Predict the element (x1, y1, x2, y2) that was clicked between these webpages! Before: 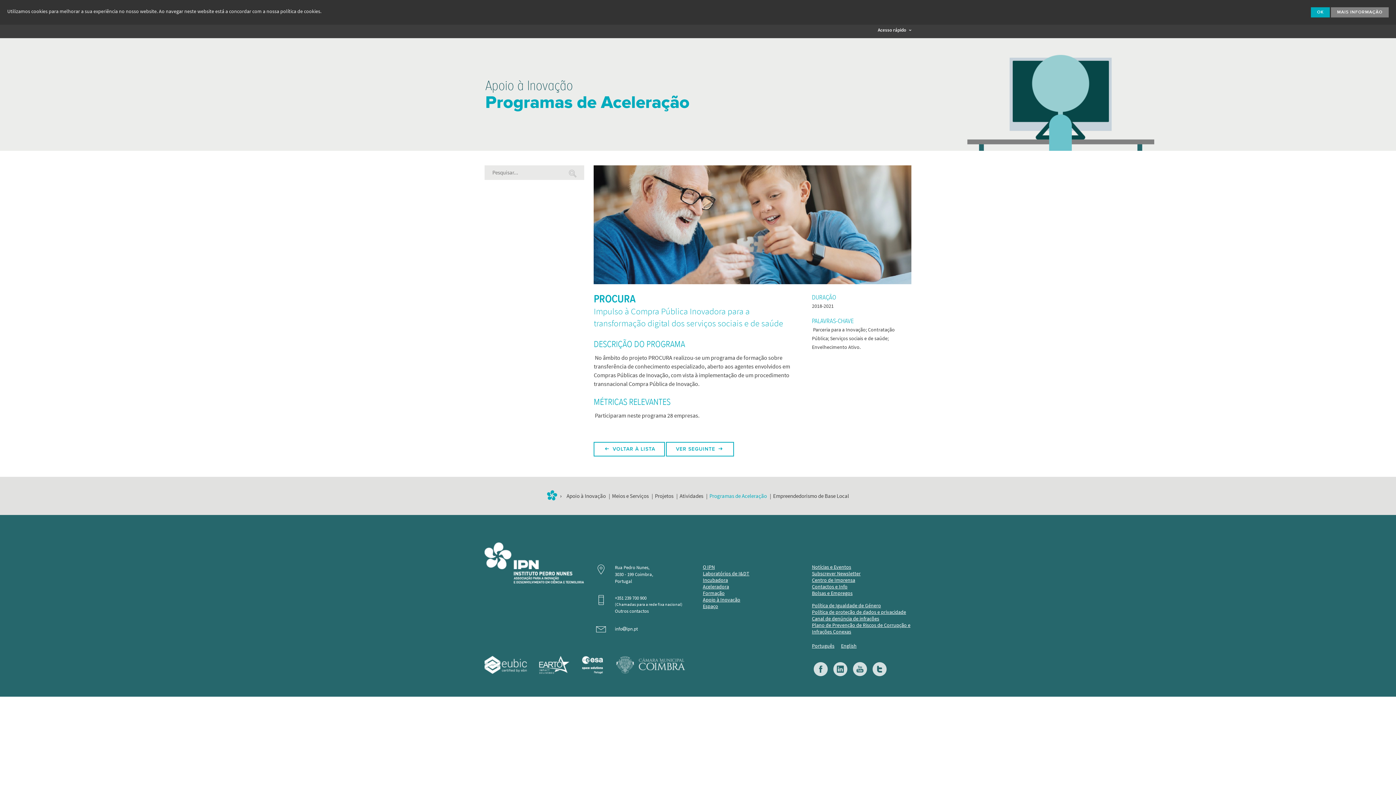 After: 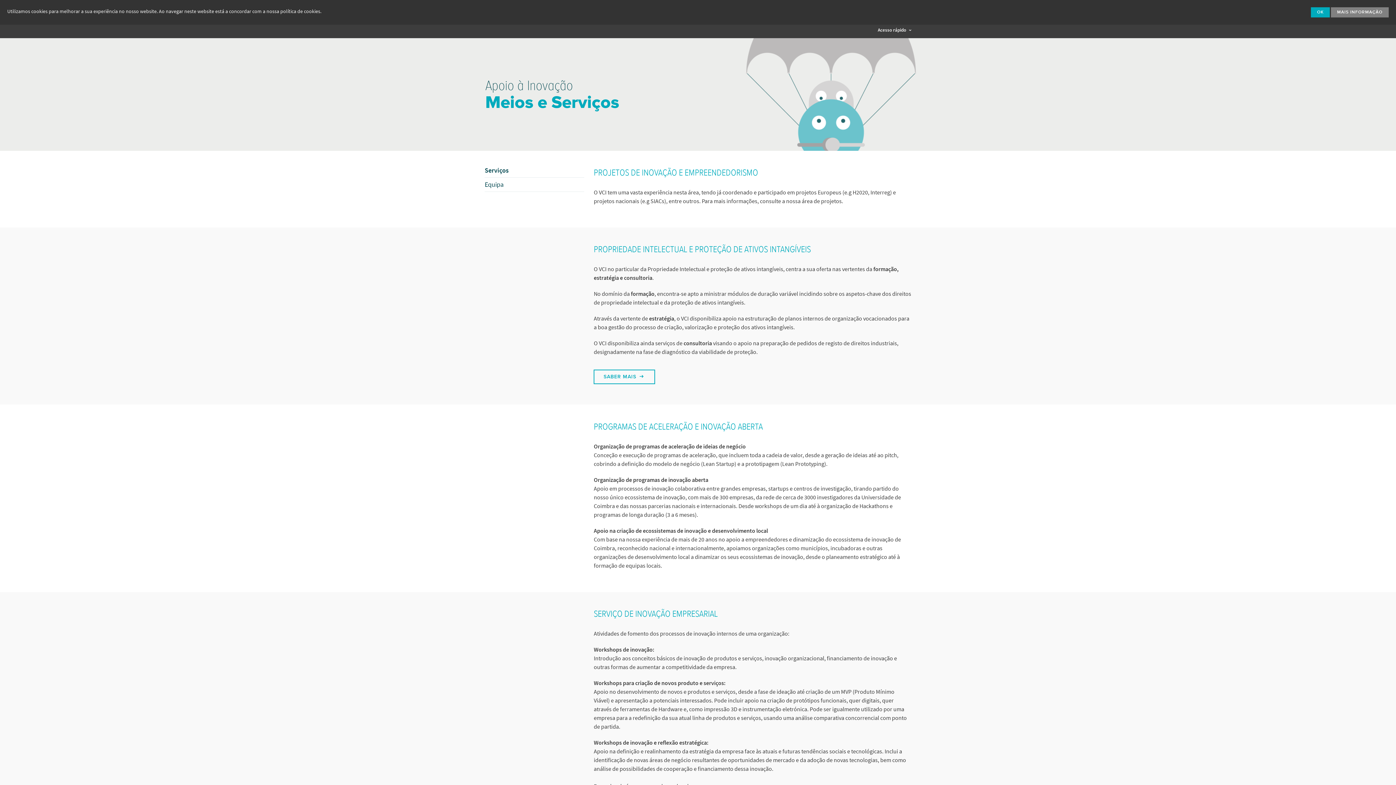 Action: label: Meios e Serviços bbox: (612, 492, 648, 499)